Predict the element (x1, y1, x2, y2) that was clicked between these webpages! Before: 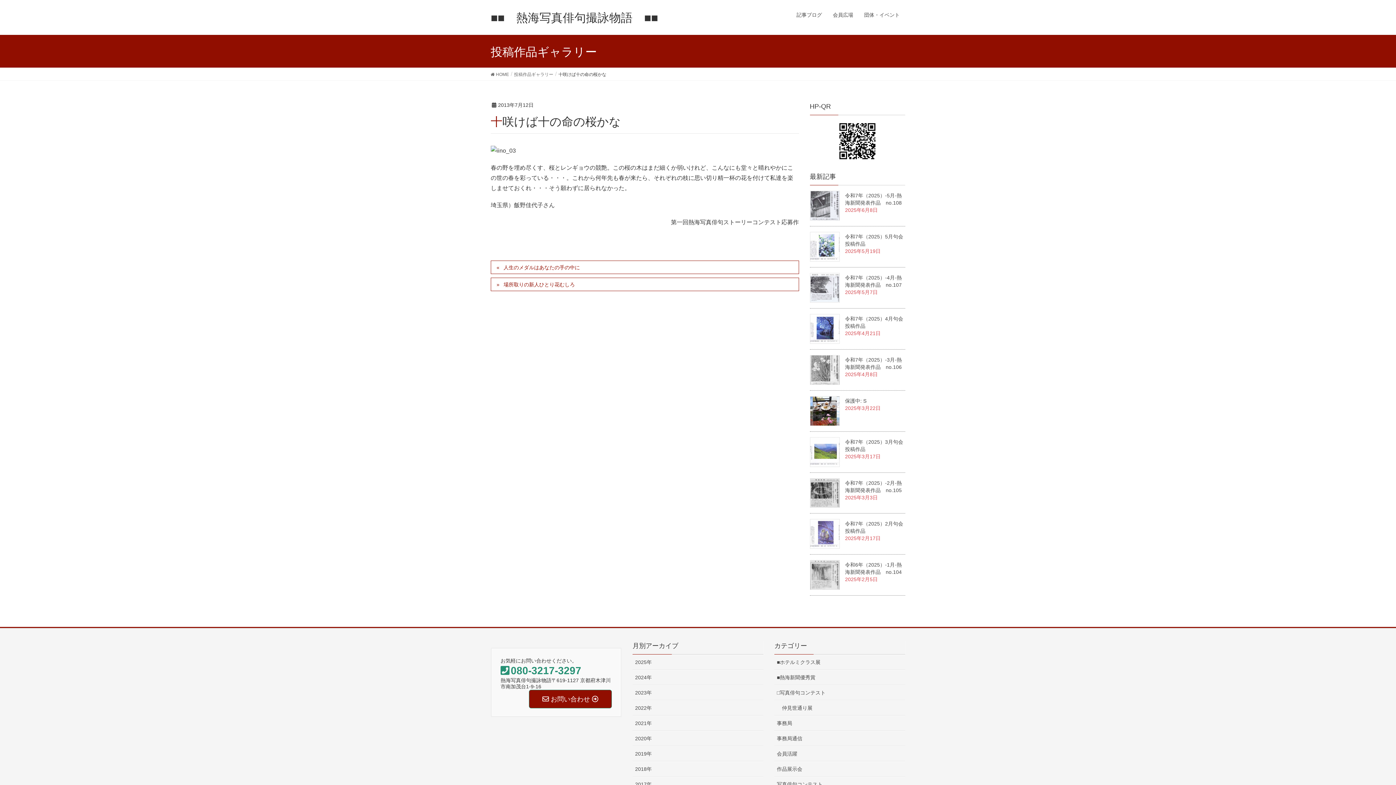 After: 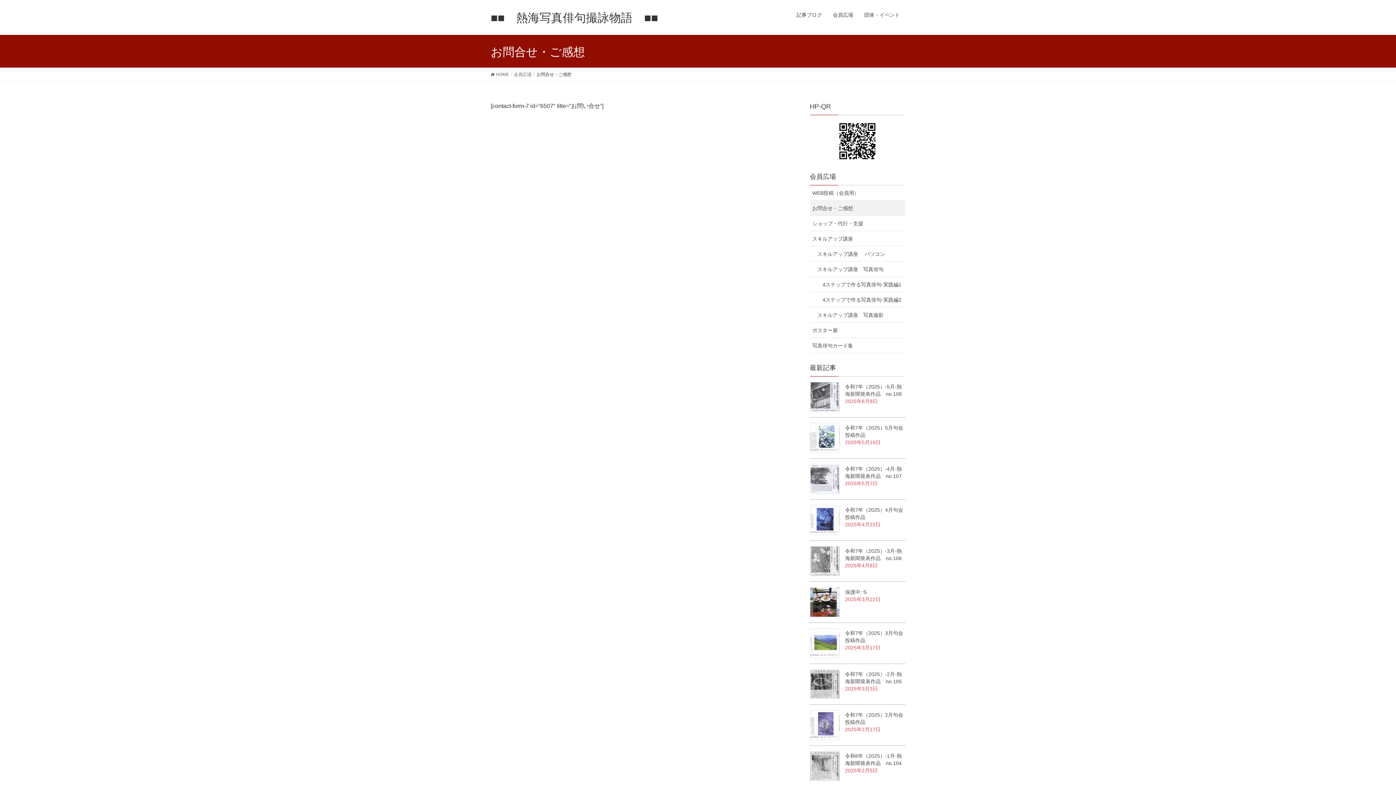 Action: label:  お問い合わせ  bbox: (529, 690, 612, 708)